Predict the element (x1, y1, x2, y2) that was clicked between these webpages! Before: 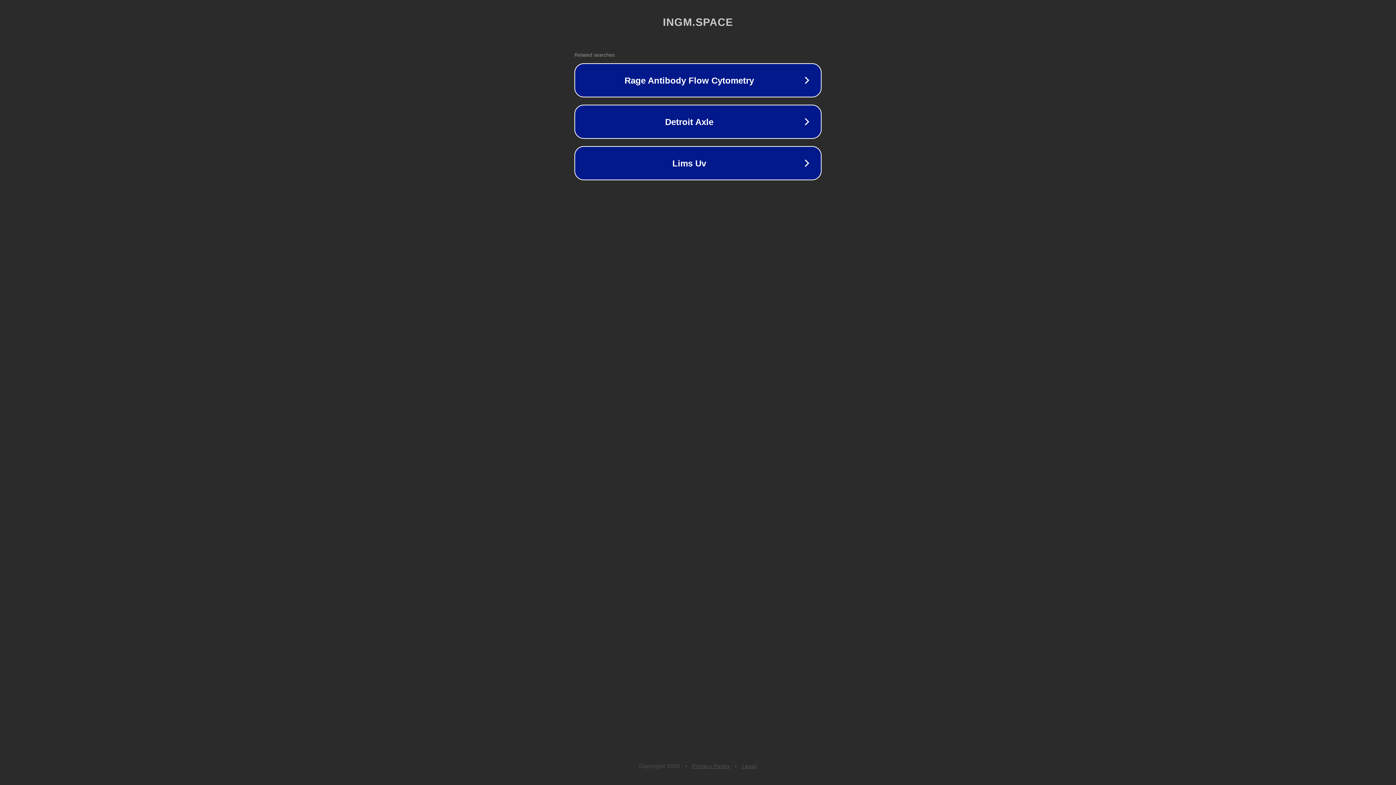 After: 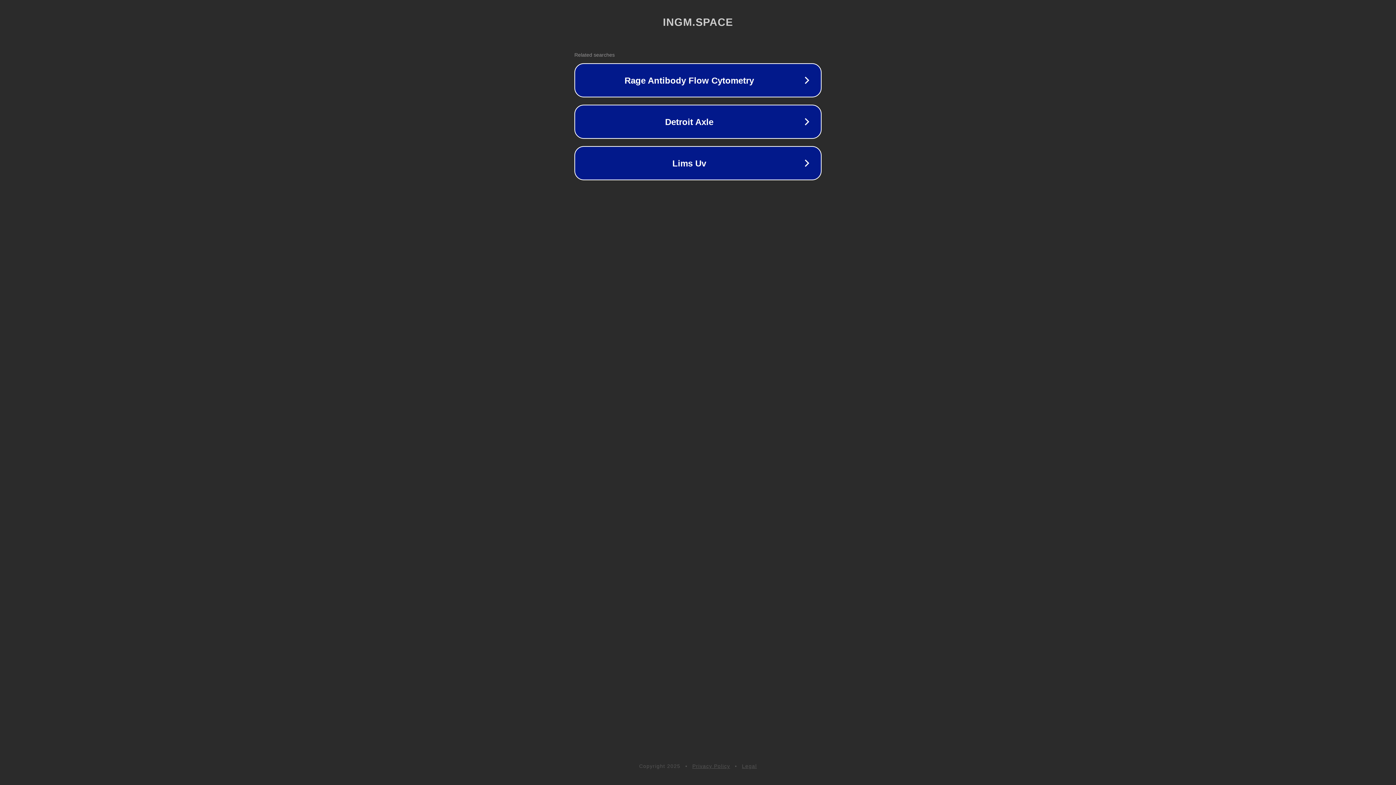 Action: bbox: (742, 763, 757, 769) label: Legal